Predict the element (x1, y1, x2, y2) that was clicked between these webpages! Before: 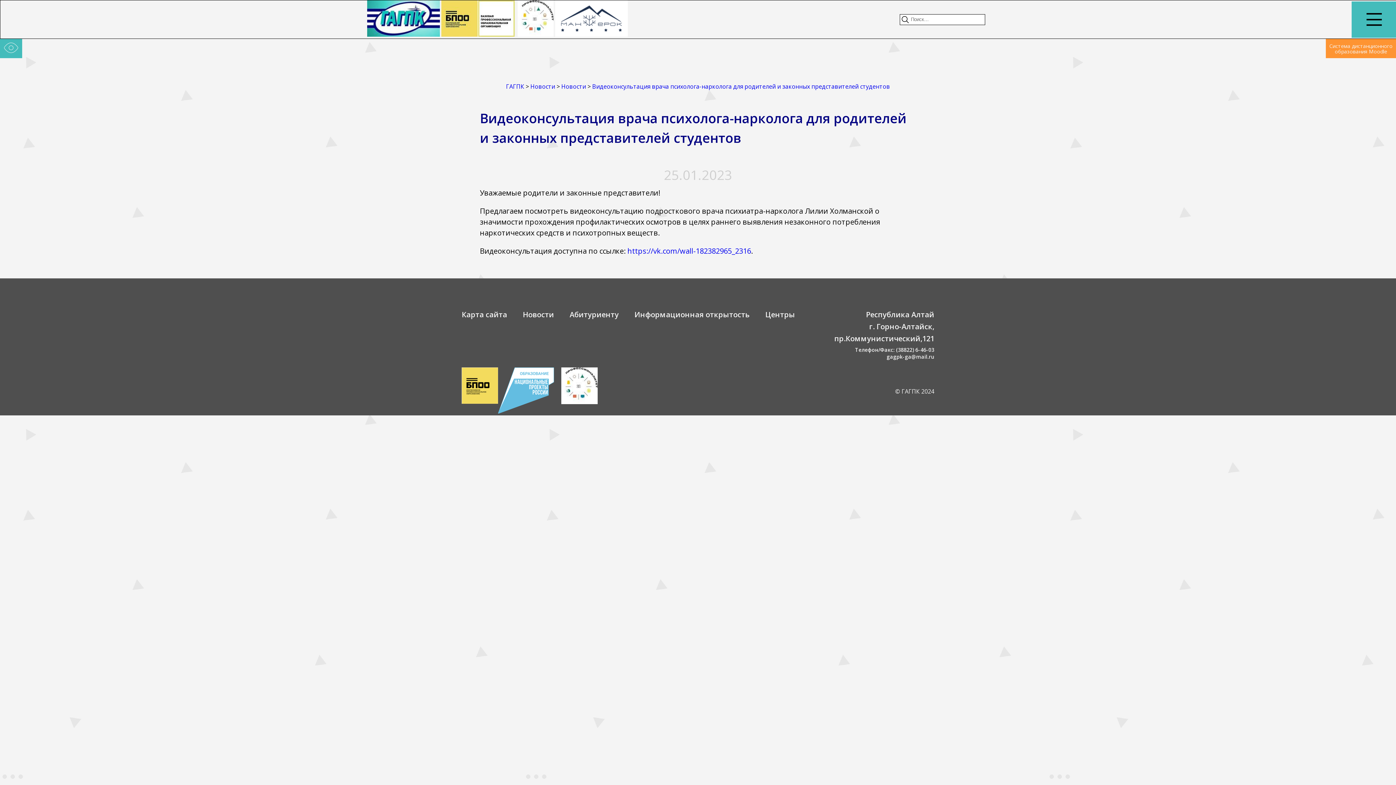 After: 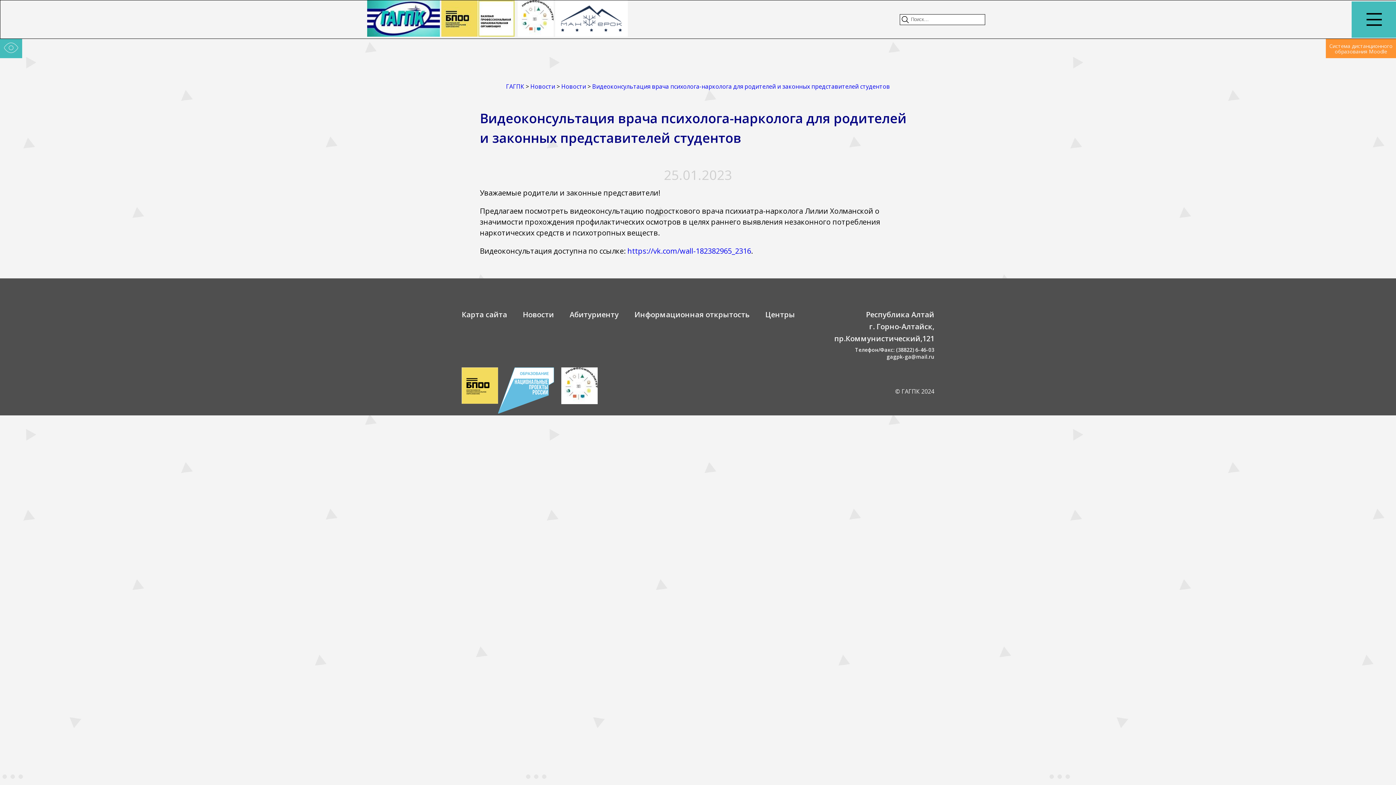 Action: label: © ГАГПК 2024 bbox: (895, 387, 934, 395)